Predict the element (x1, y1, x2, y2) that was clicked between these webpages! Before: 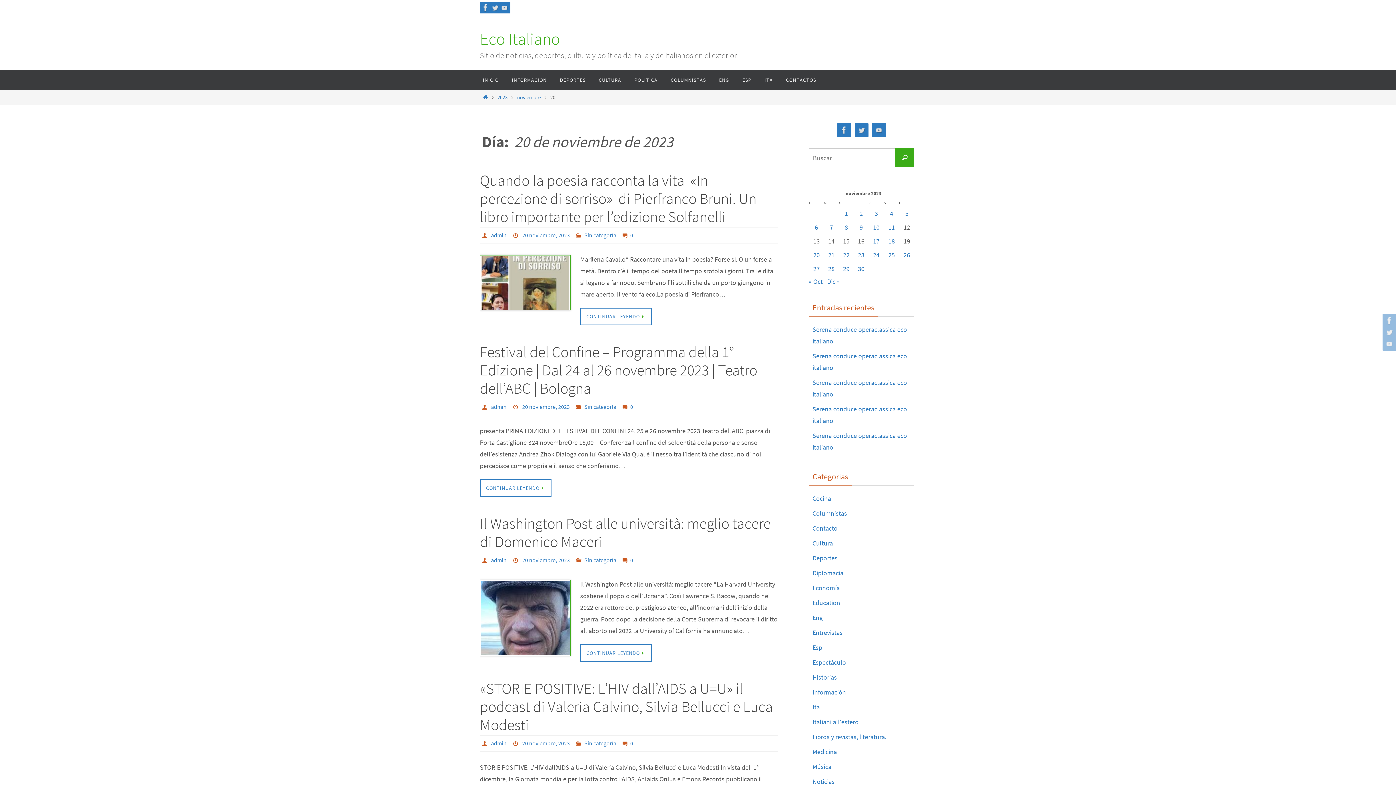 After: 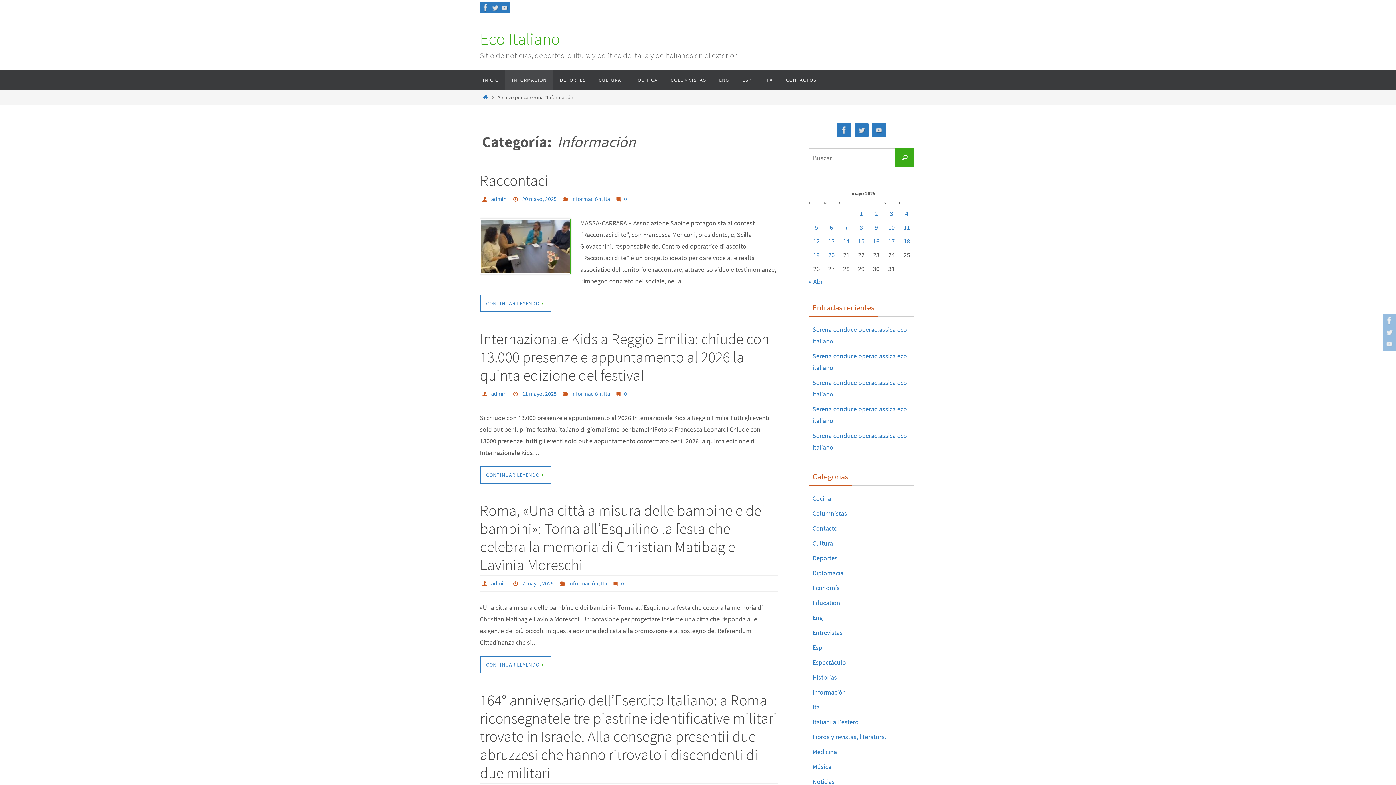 Action: bbox: (505, 69, 553, 90) label: INFORMACIÓN